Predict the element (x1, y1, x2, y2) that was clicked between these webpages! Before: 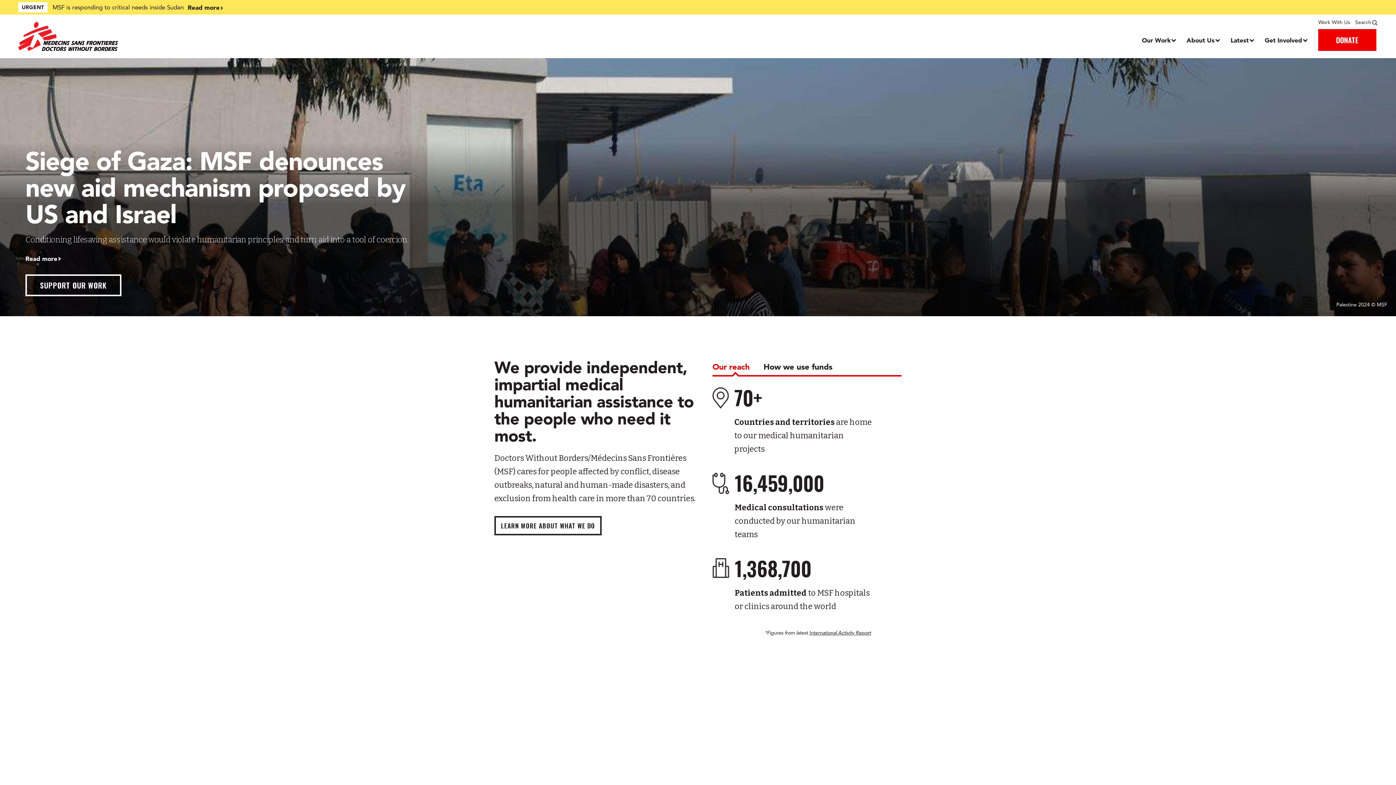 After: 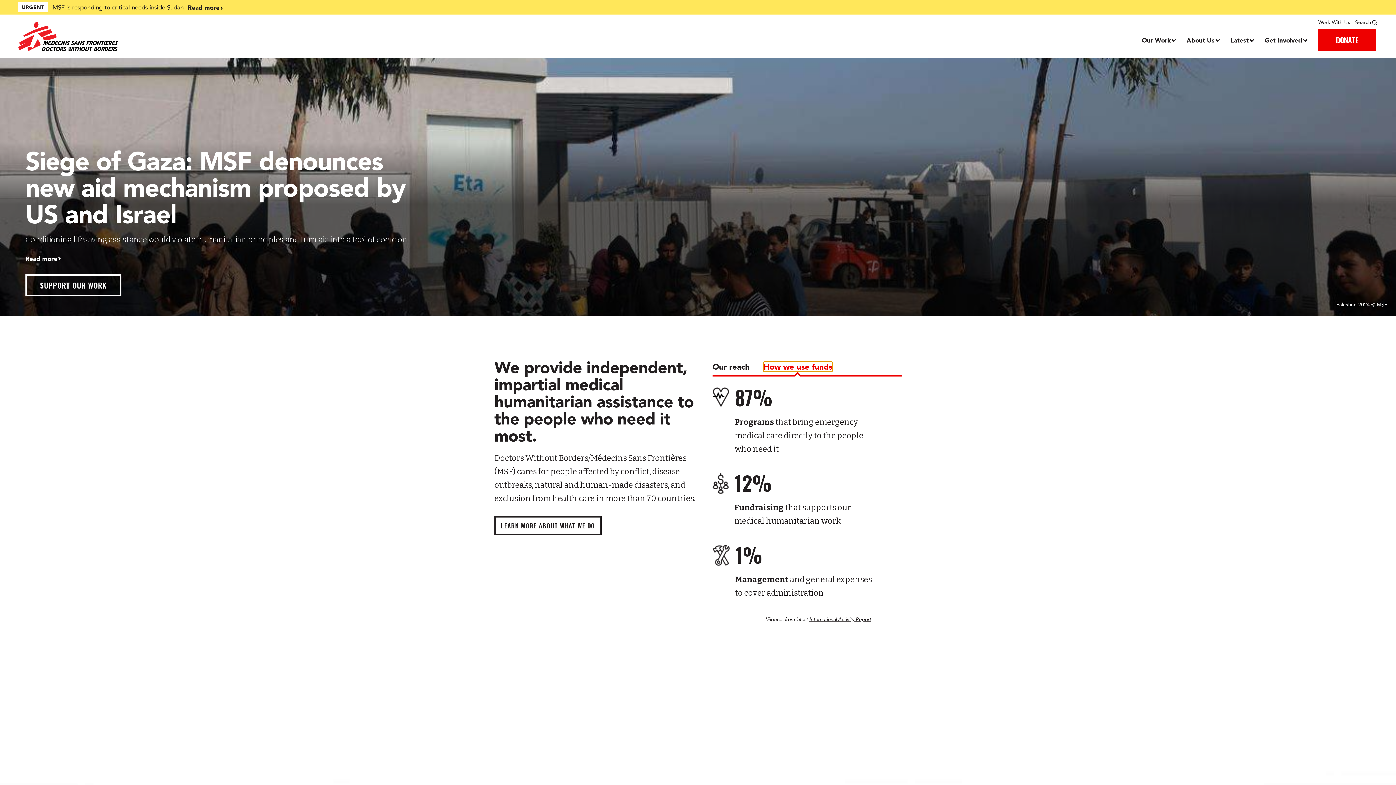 Action: label: How we use funds bbox: (763, 358, 832, 375)